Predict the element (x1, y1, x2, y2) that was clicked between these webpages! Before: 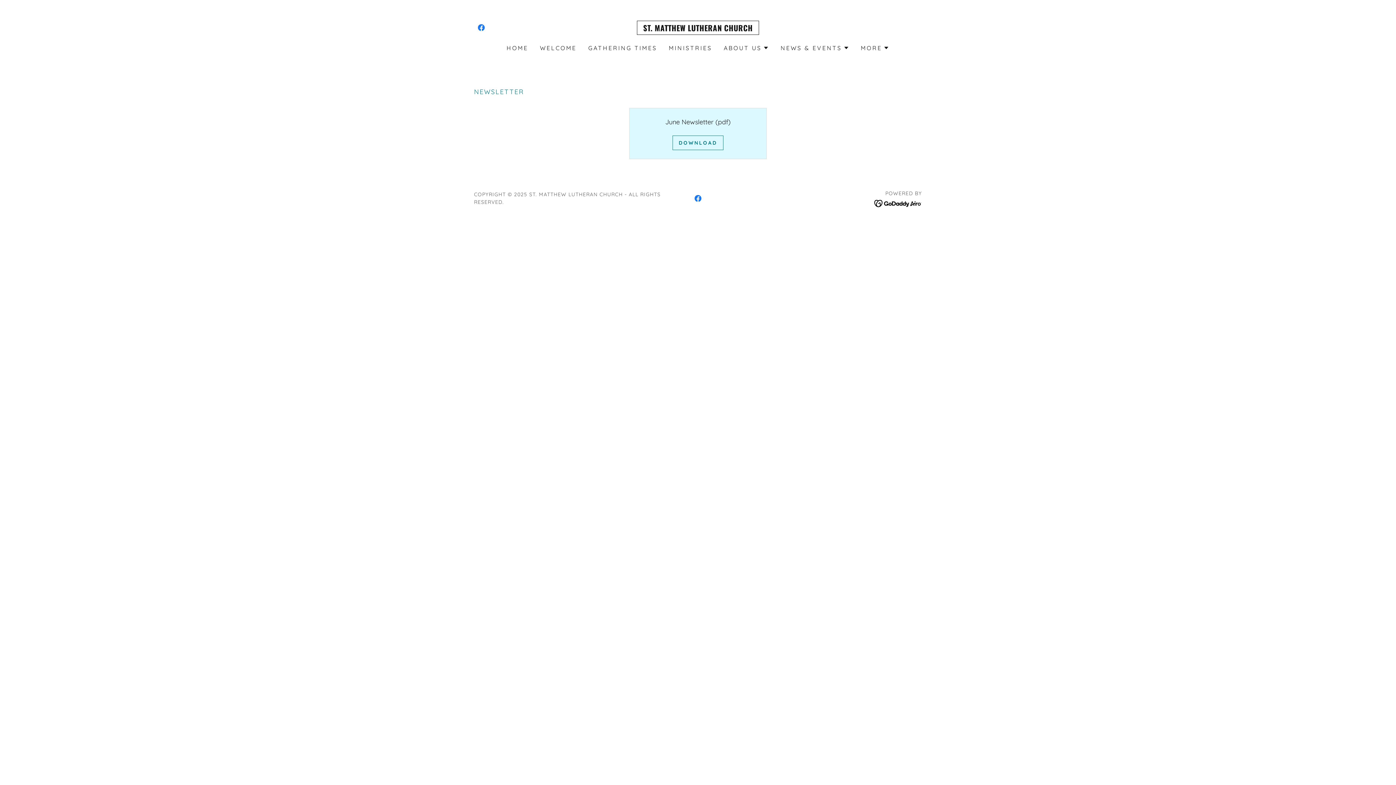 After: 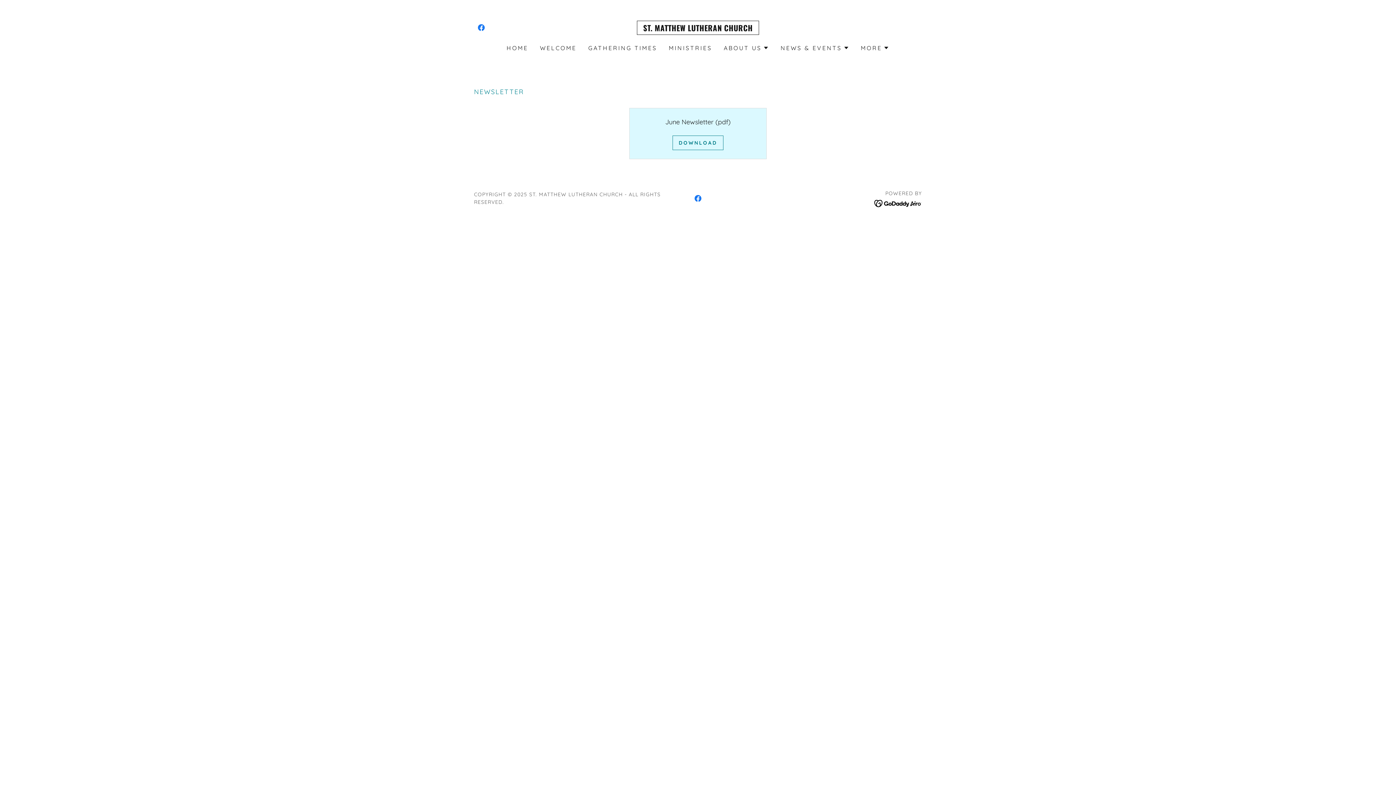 Action: bbox: (874, 198, 922, 207)